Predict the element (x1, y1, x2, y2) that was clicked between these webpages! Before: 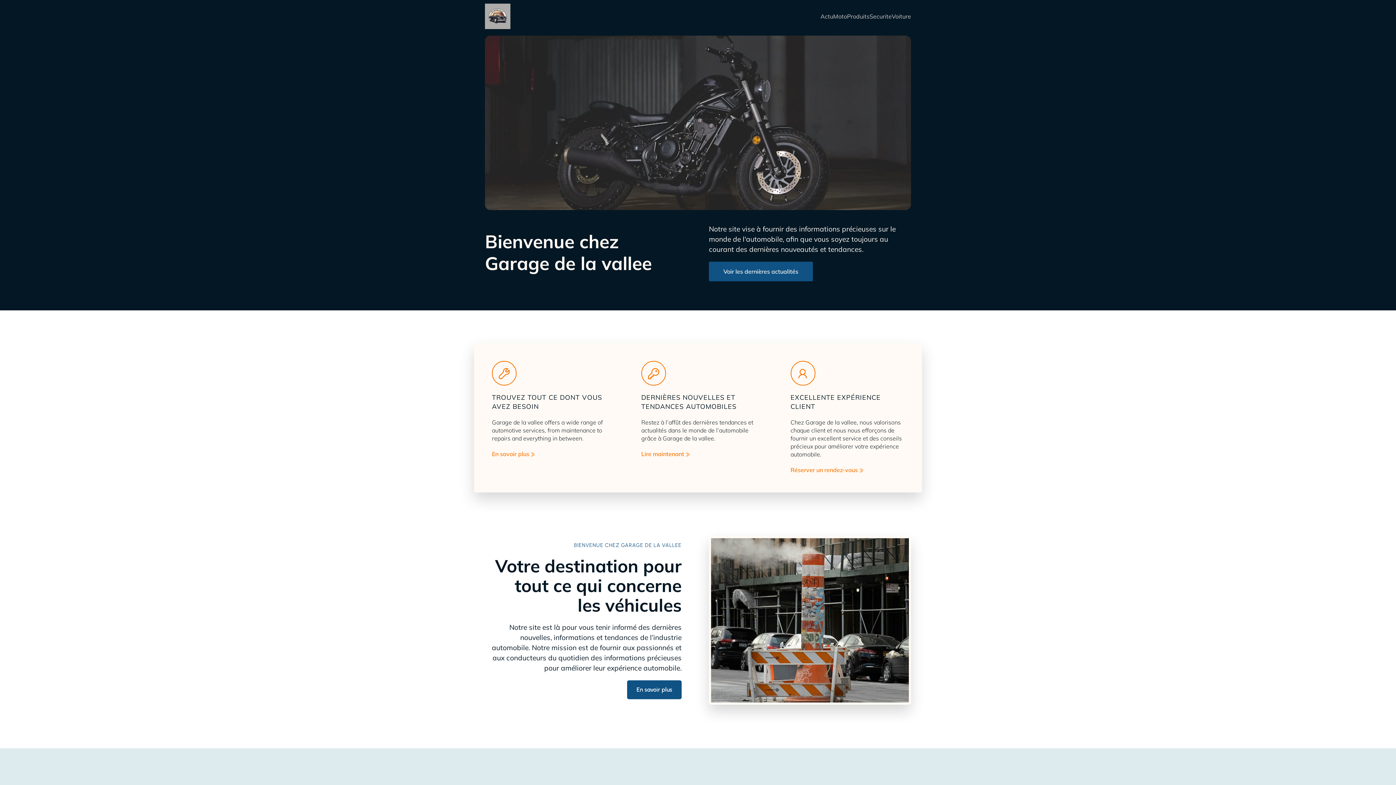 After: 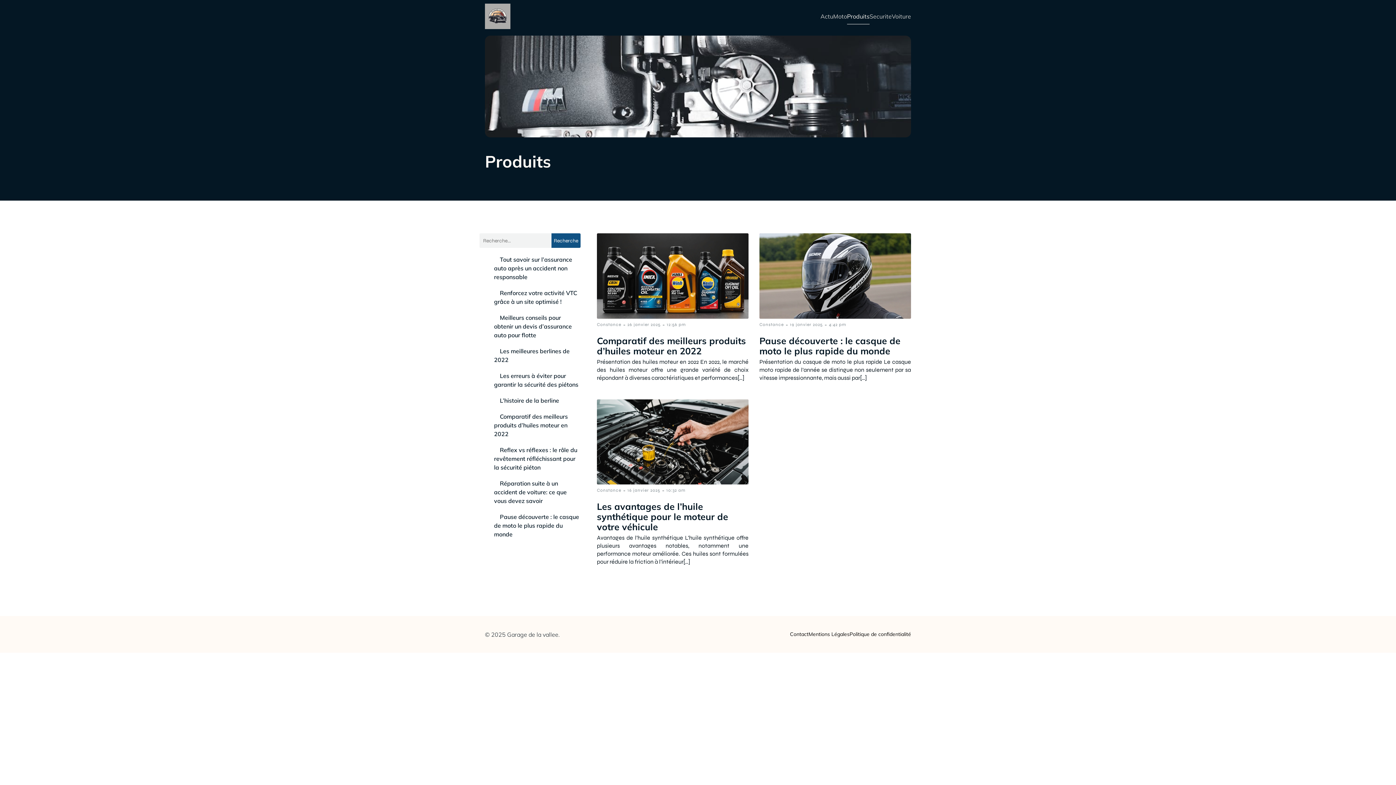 Action: bbox: (847, 8, 869, 24) label: Produits